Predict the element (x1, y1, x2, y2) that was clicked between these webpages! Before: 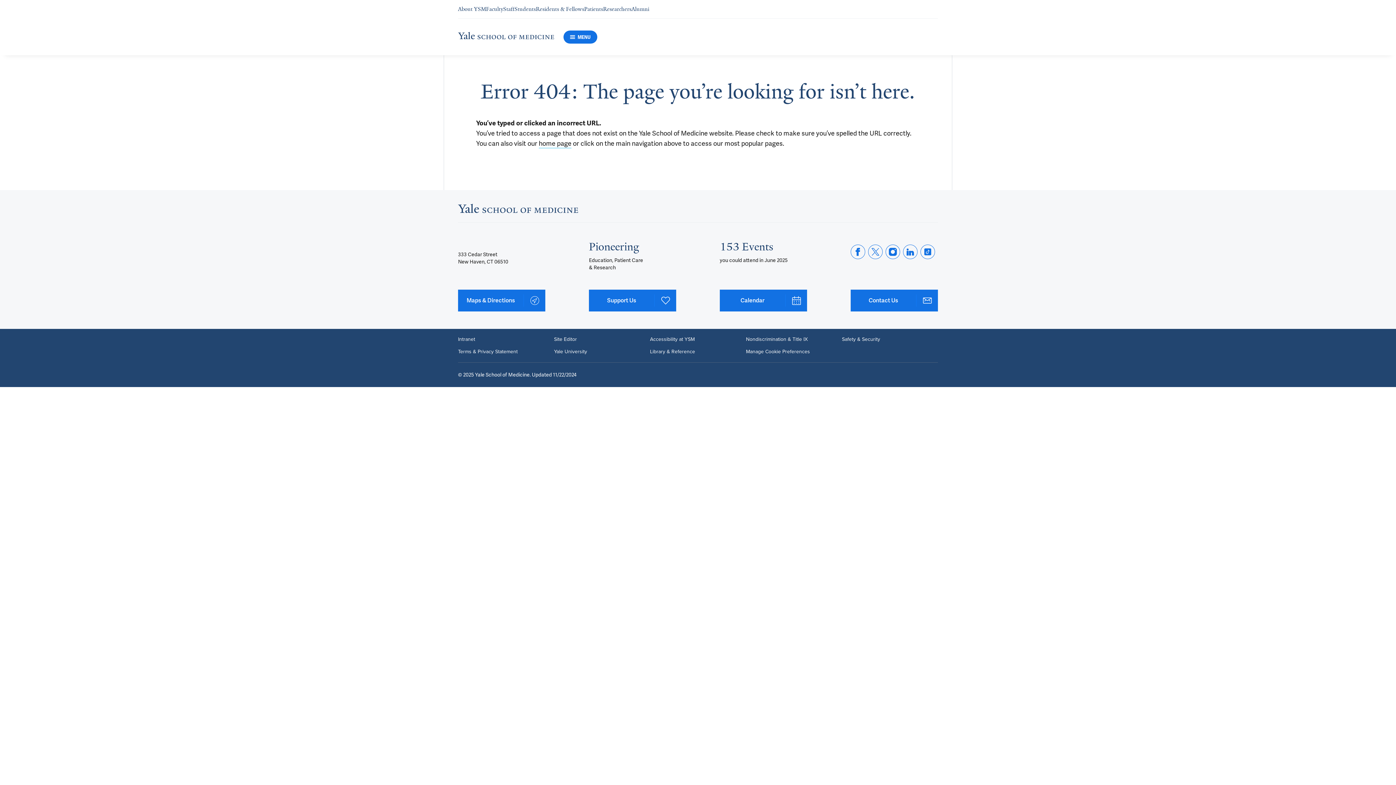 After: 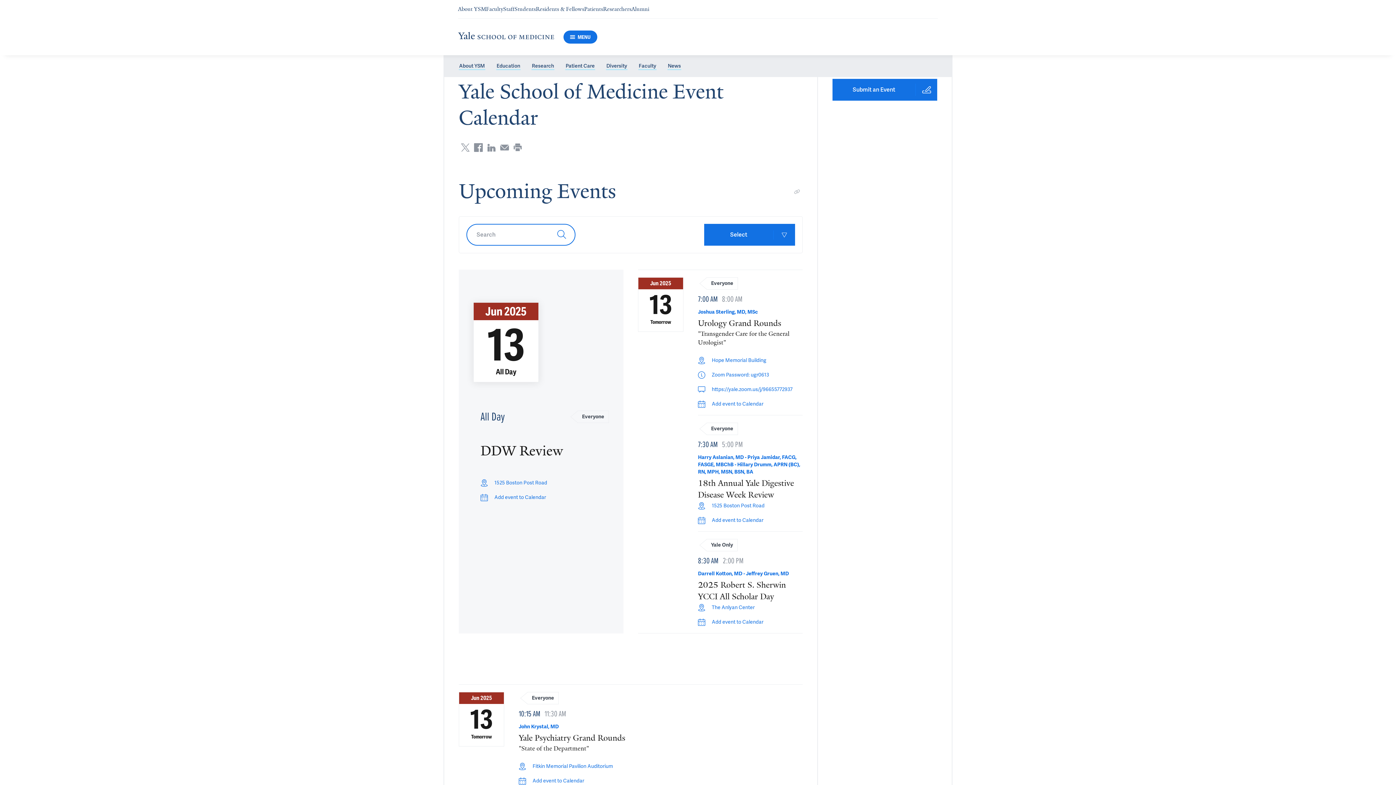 Action: bbox: (720, 289, 807, 311) label: Calendar